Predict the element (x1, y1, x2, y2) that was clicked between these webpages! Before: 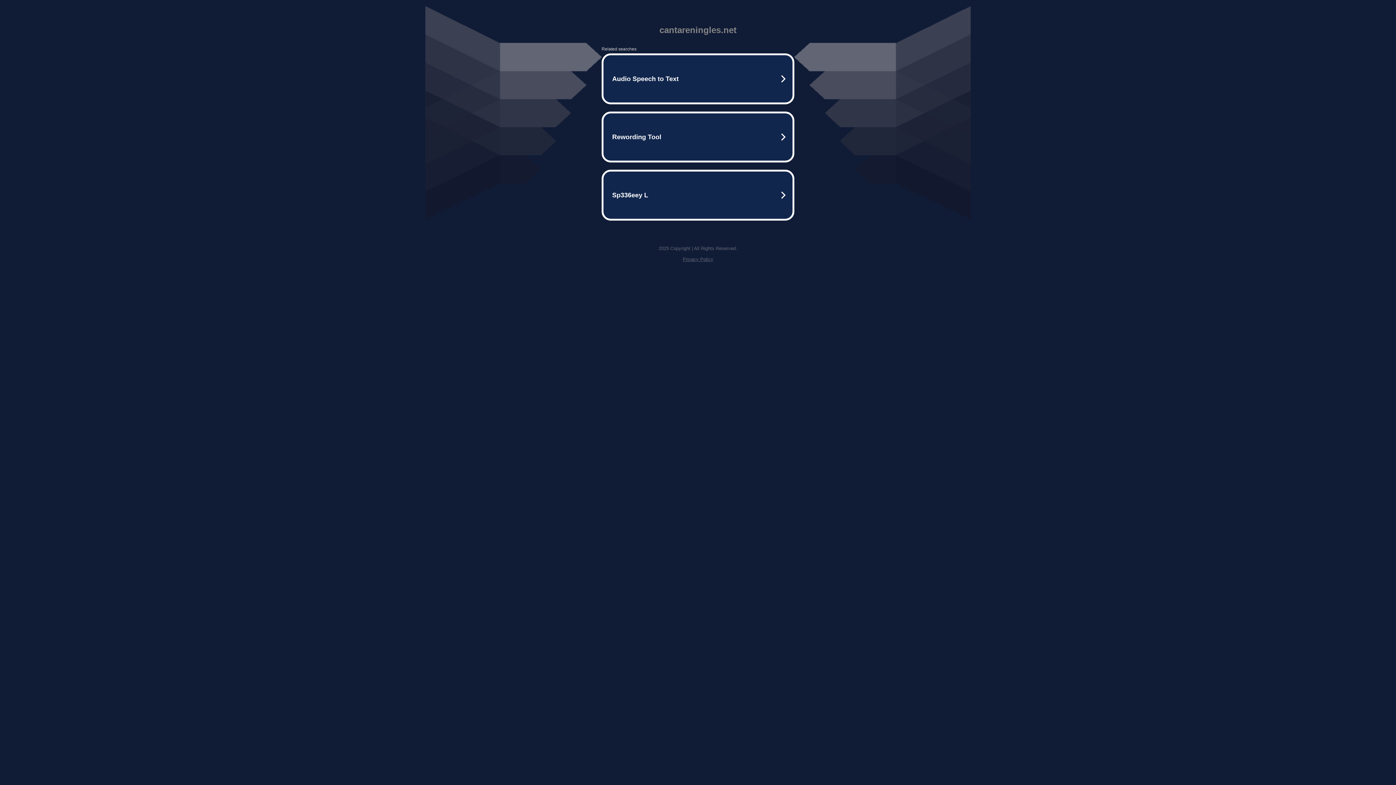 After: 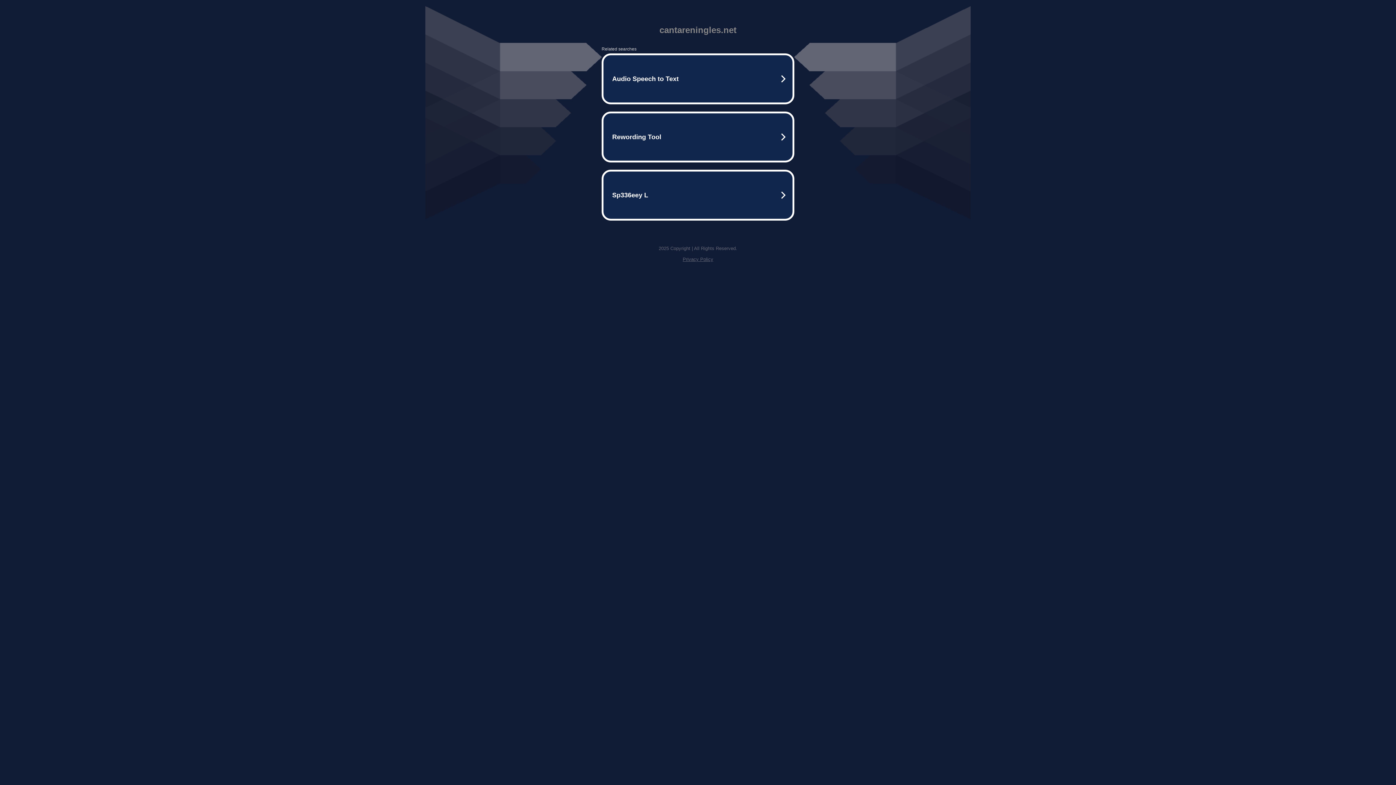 Action: label: Privacy Policy bbox: (682, 256, 713, 262)